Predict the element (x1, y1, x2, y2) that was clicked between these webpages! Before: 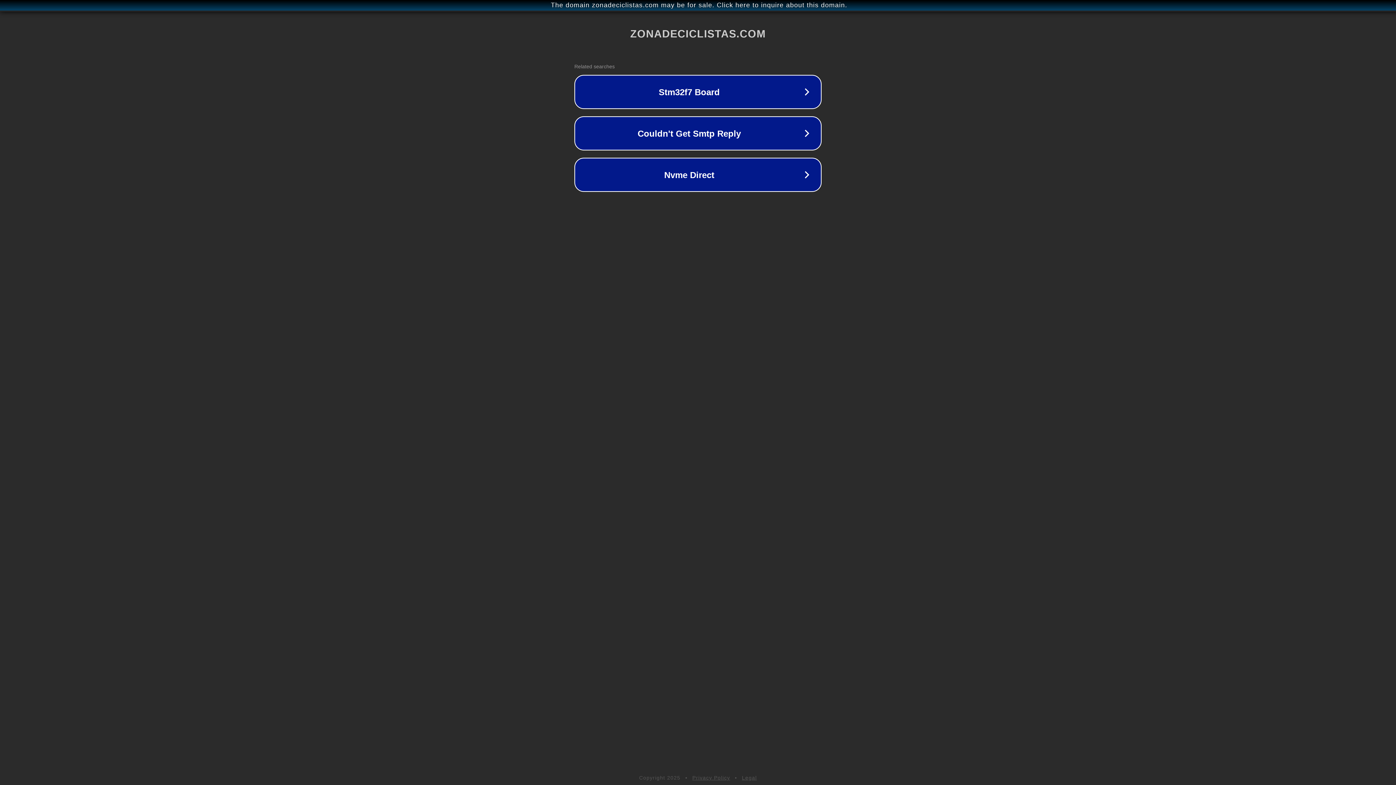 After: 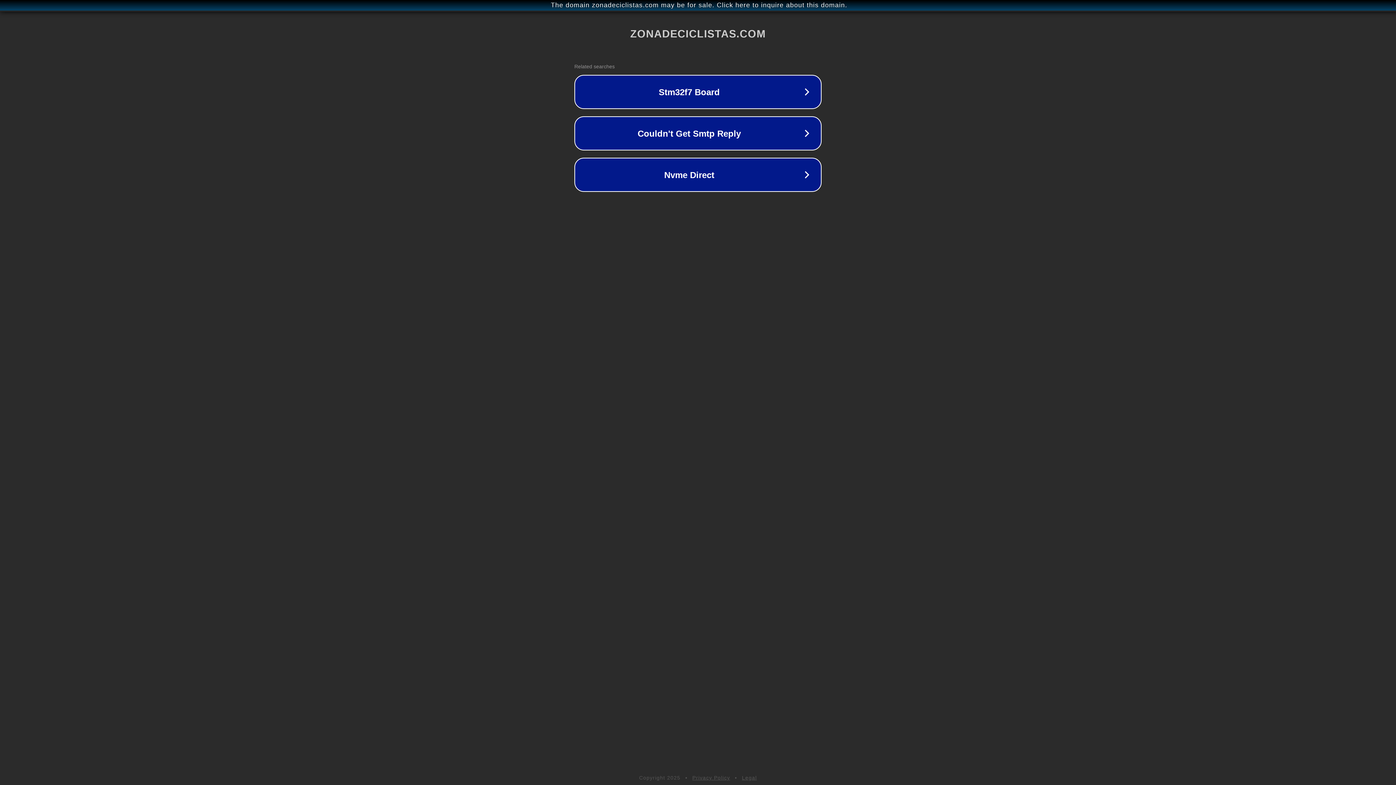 Action: bbox: (742, 775, 757, 781) label: Legal